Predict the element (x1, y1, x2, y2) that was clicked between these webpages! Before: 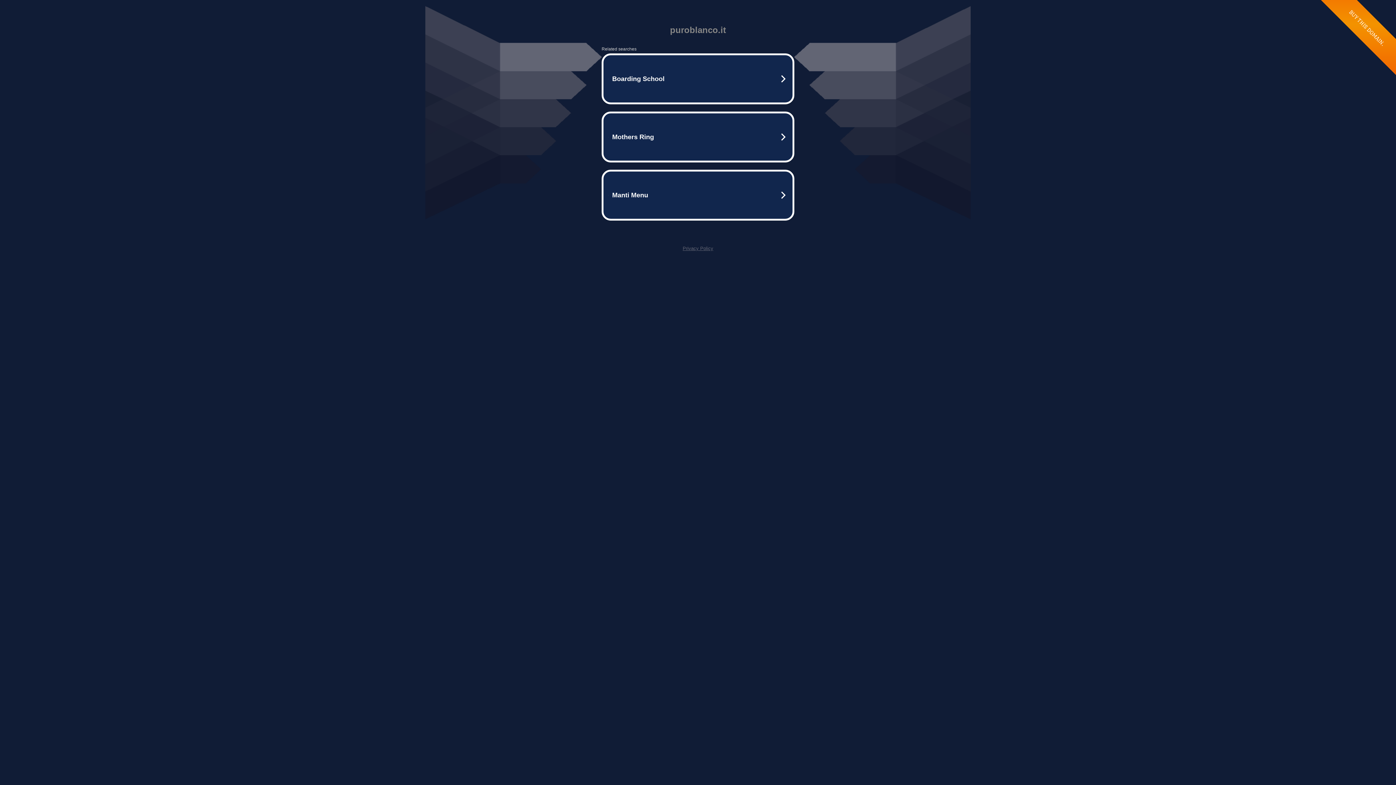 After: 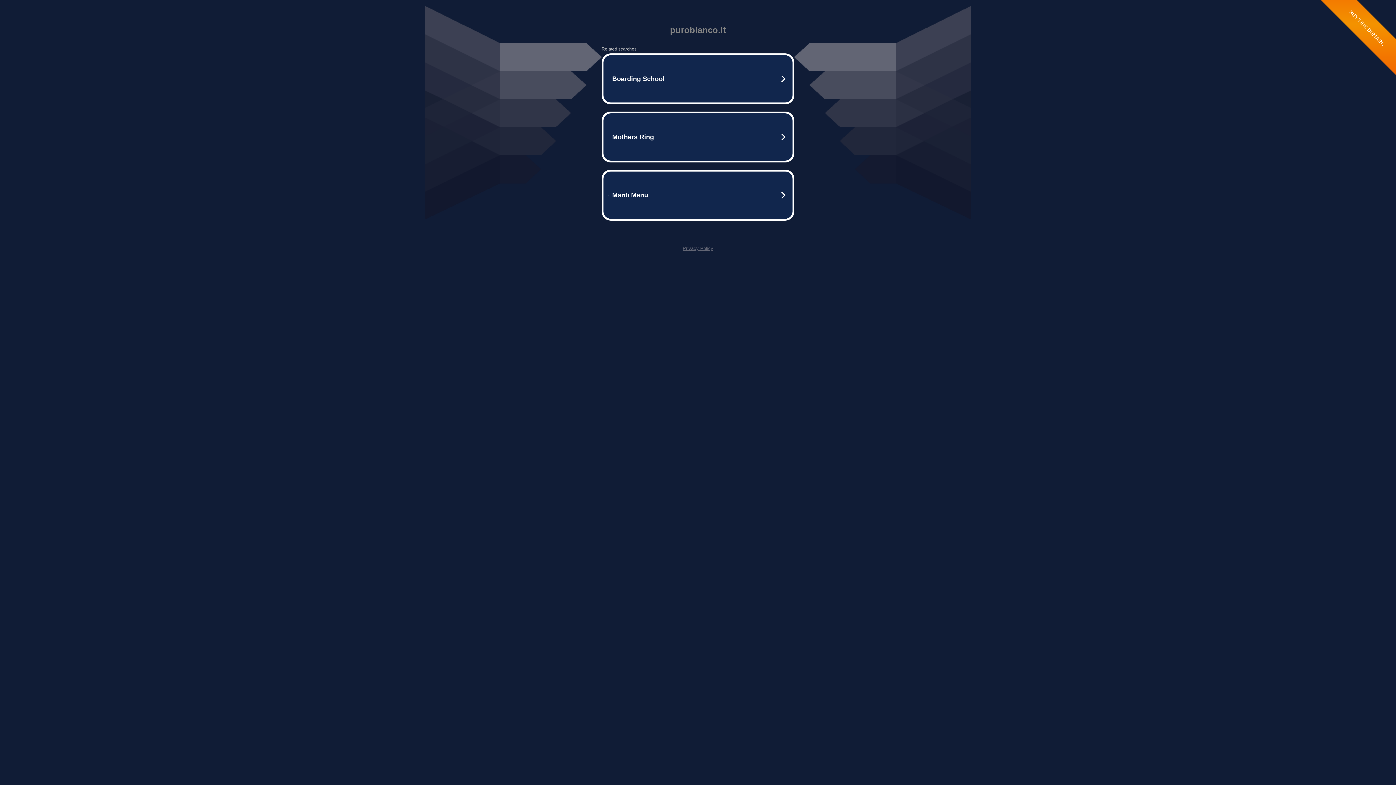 Action: bbox: (682, 245, 713, 251) label: Privacy Policy